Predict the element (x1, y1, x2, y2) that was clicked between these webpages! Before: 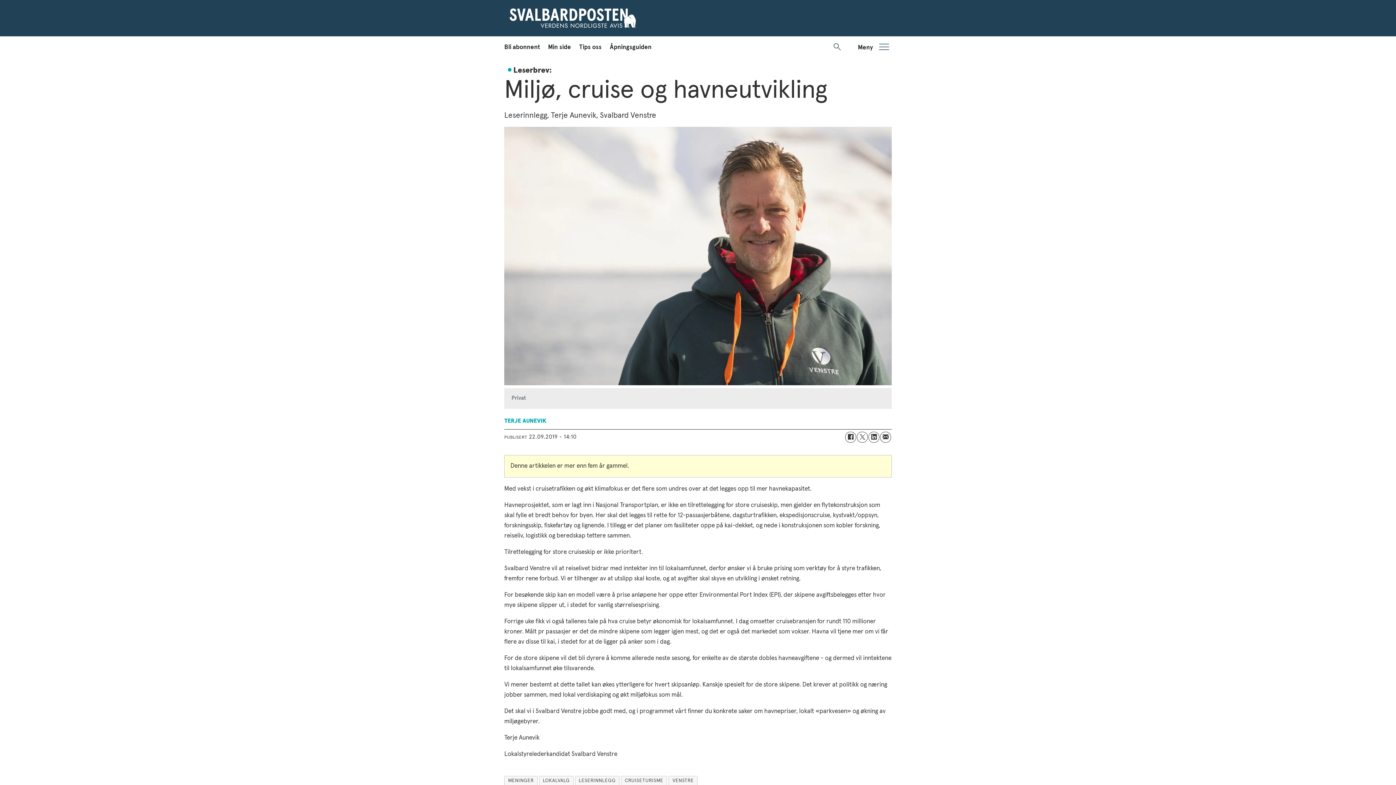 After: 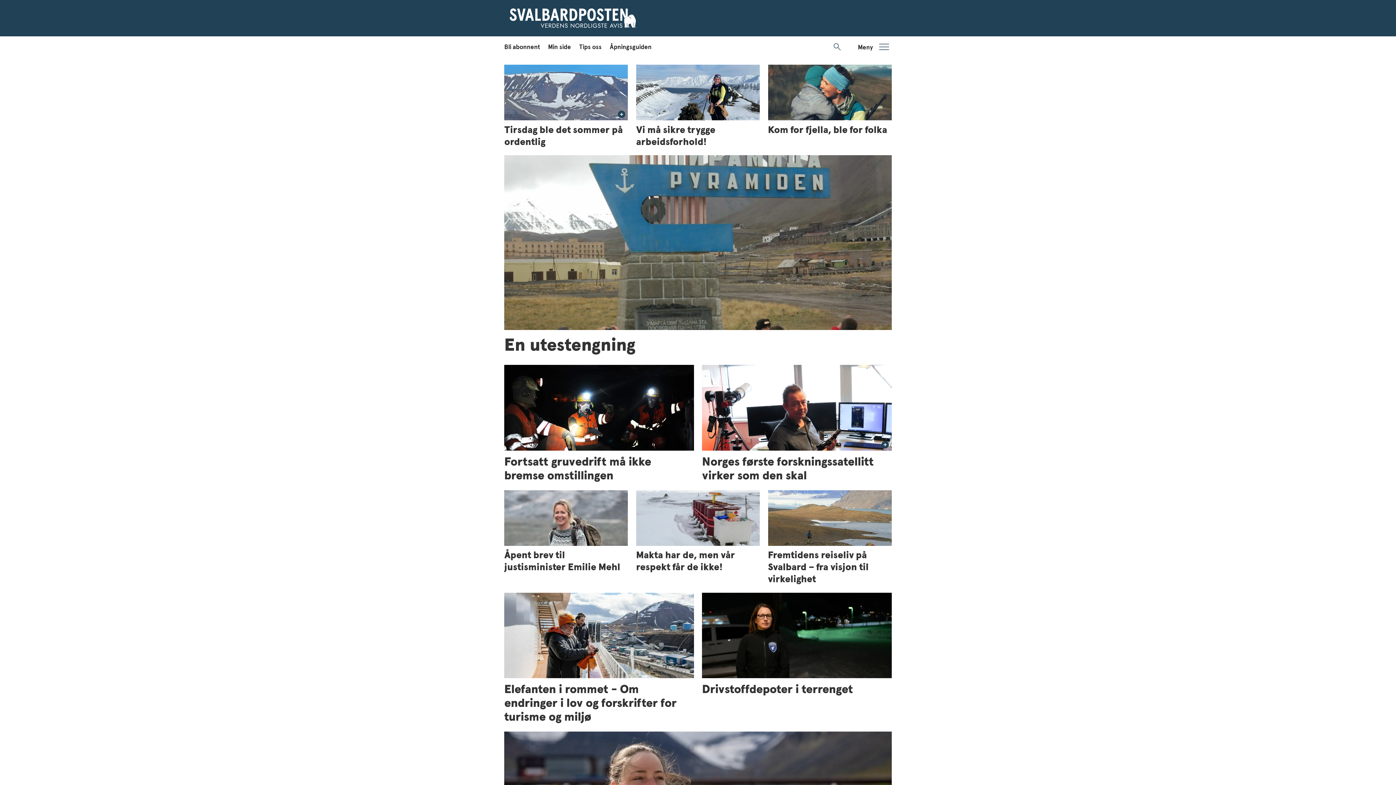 Action: bbox: (575, 776, 619, 785) label: LESERINNLEGG